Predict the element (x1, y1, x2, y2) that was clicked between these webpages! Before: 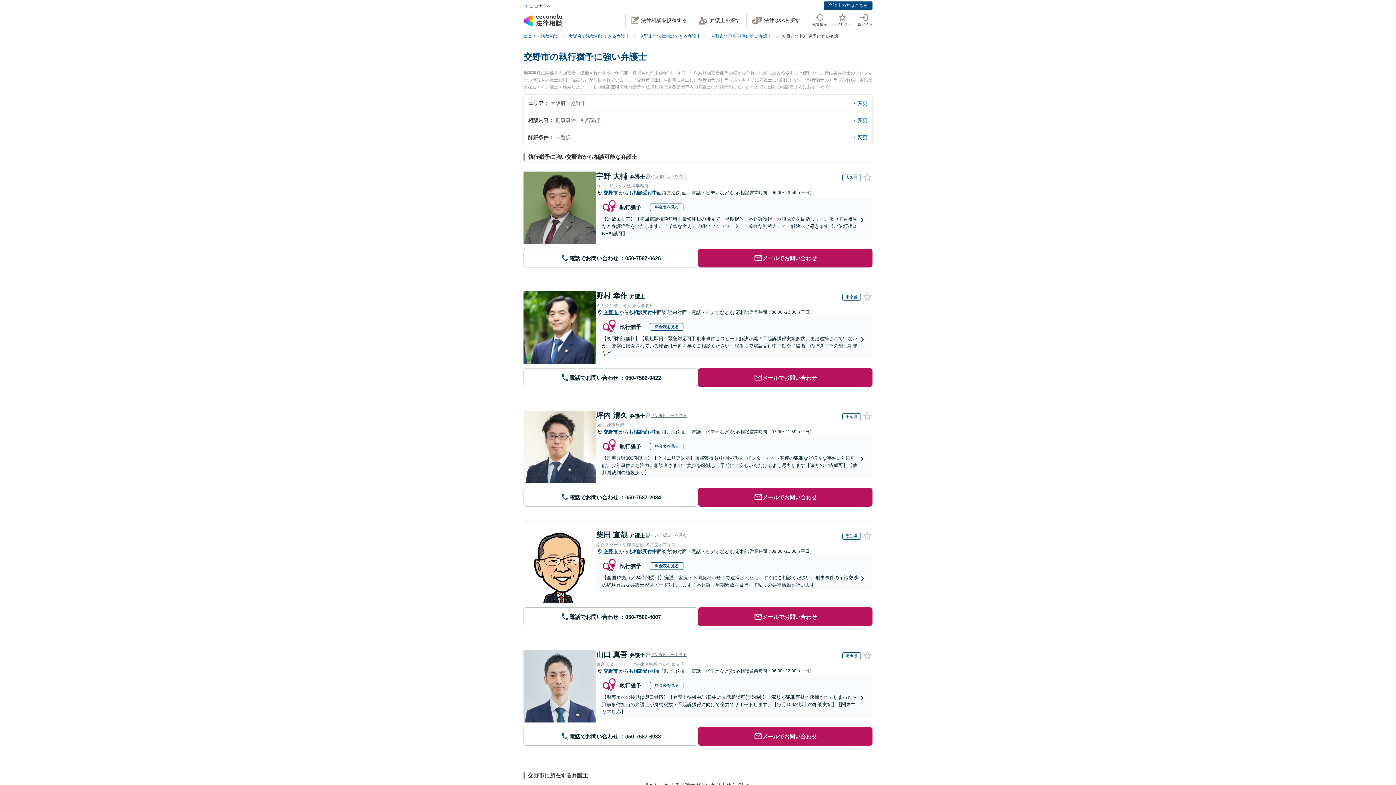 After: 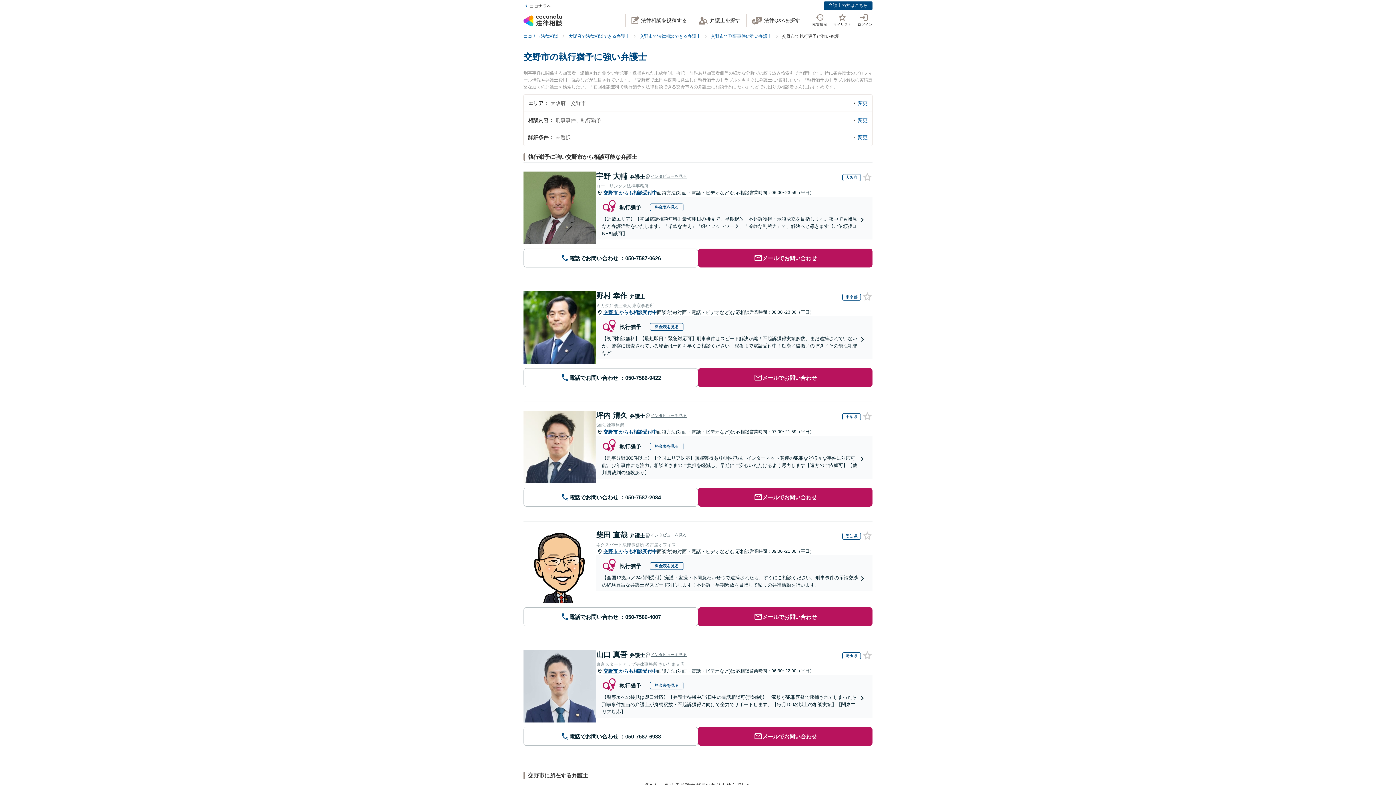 Action: label: 【初回相談無料】【最短即日！緊急対応可】刑事事件はスピード解決が鍵！不起訴獲得実績多数。まだ逮捕されていないが、警察に捜査されている場合は一刻も早くご相談ください。深夜まで電話受付中！痴漢／盗撮／のぞき／その他性犯罪など bbox: (602, 335, 866, 357)